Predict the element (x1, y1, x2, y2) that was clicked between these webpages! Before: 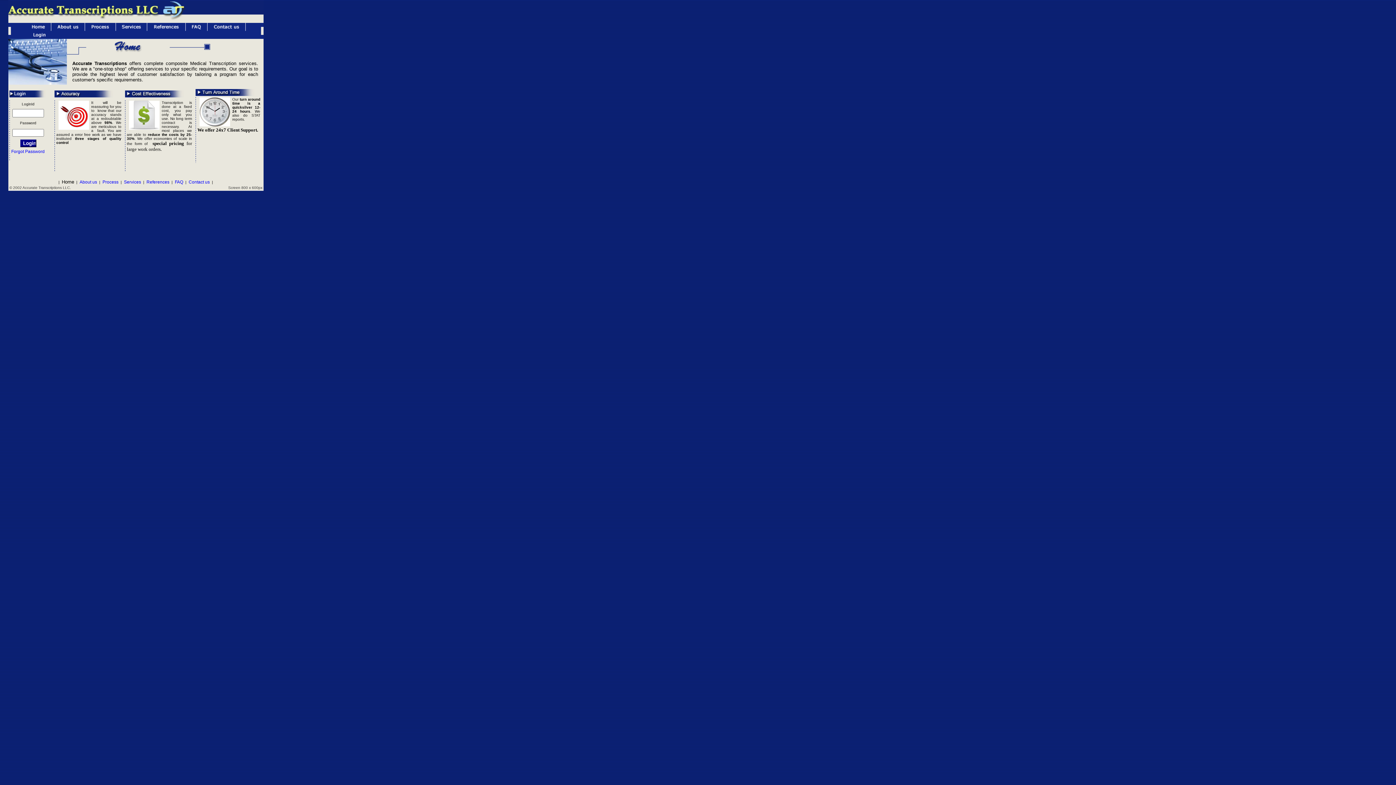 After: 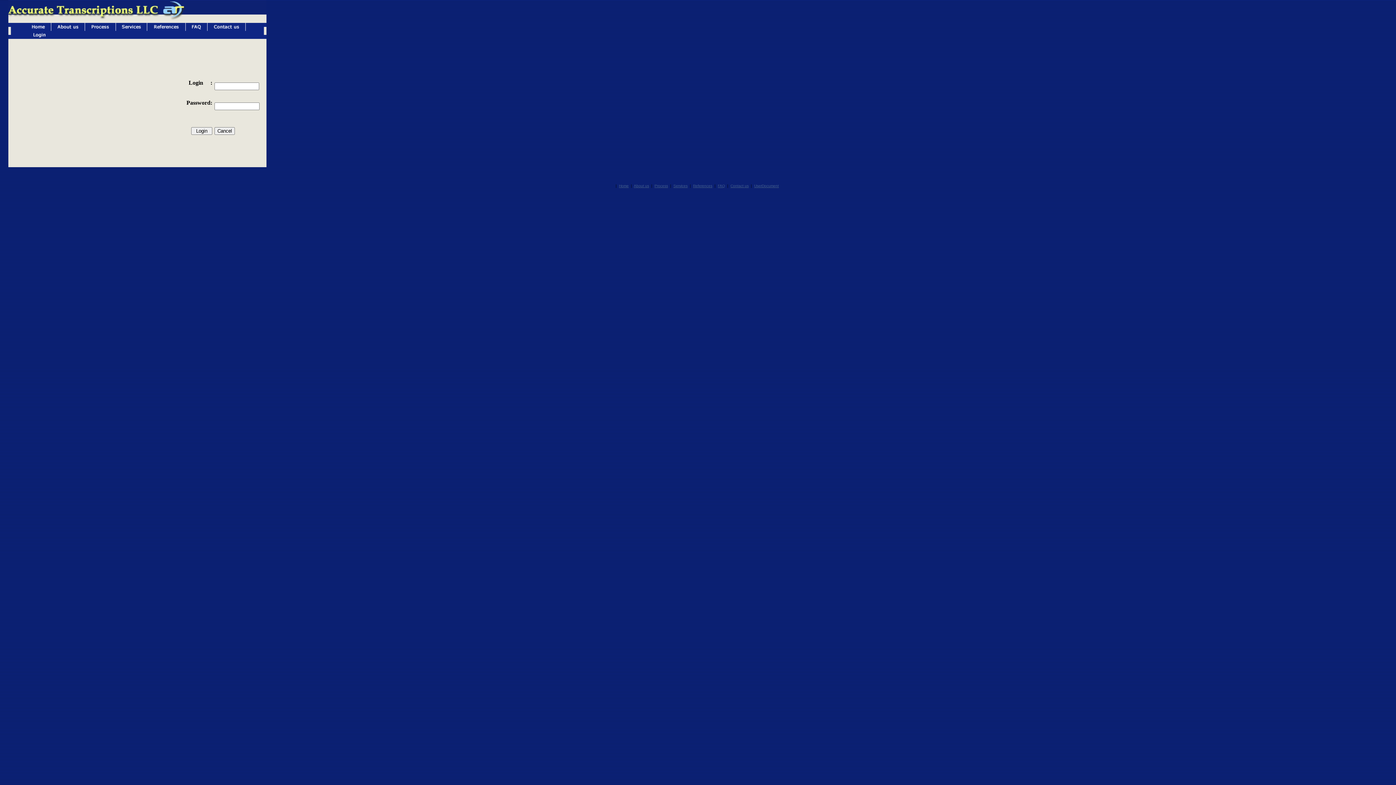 Action: bbox: (26, 34, 51, 40)